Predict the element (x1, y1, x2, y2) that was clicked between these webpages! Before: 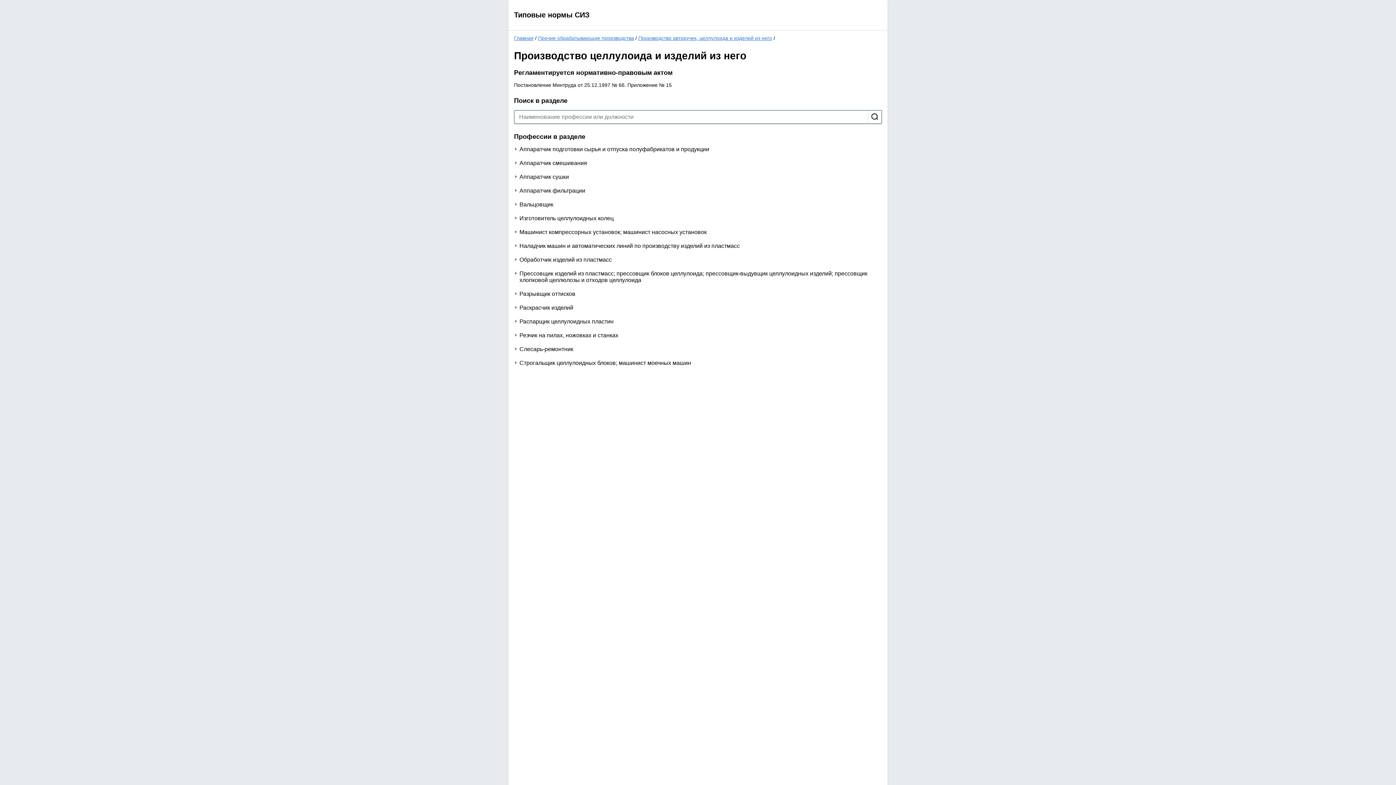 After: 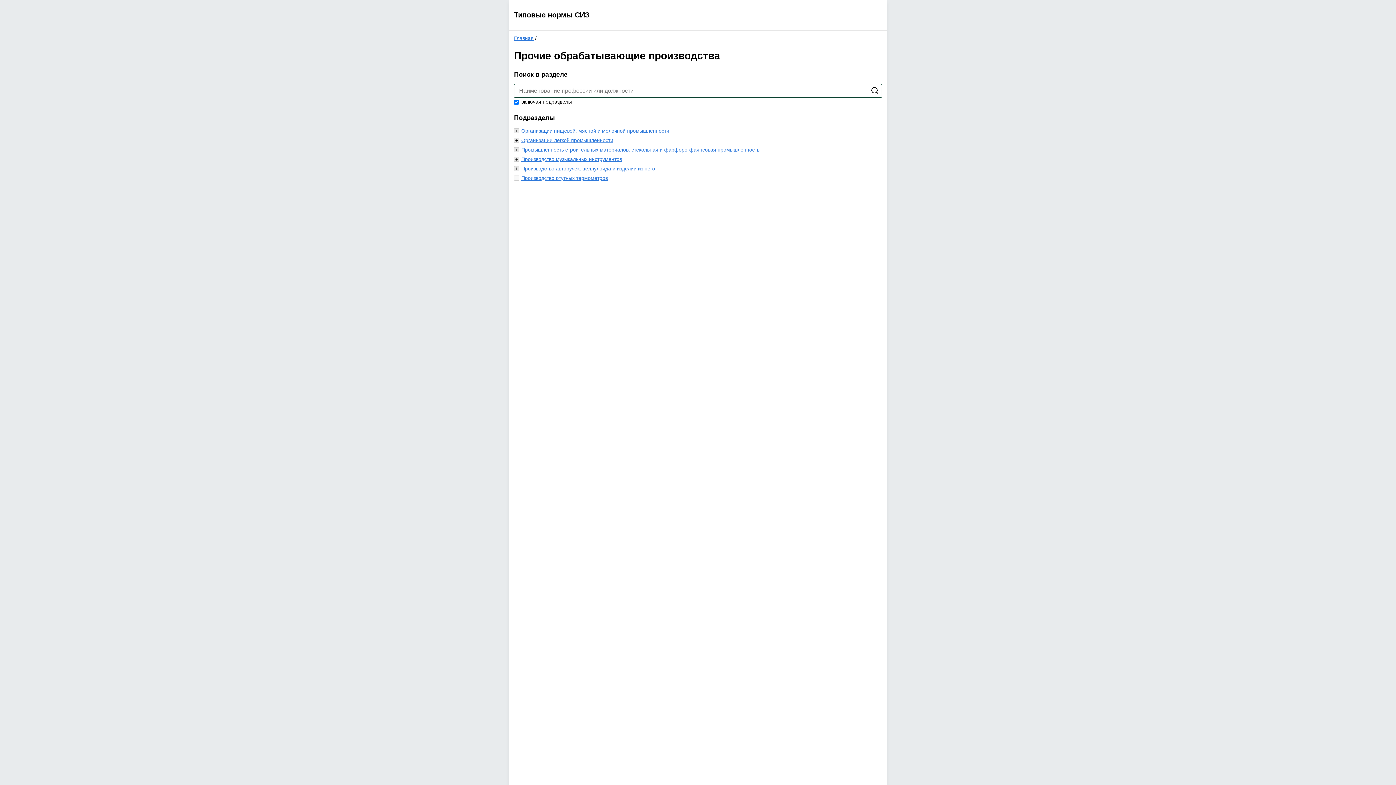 Action: label: Прочие обрабатывающие производства bbox: (538, 35, 634, 41)